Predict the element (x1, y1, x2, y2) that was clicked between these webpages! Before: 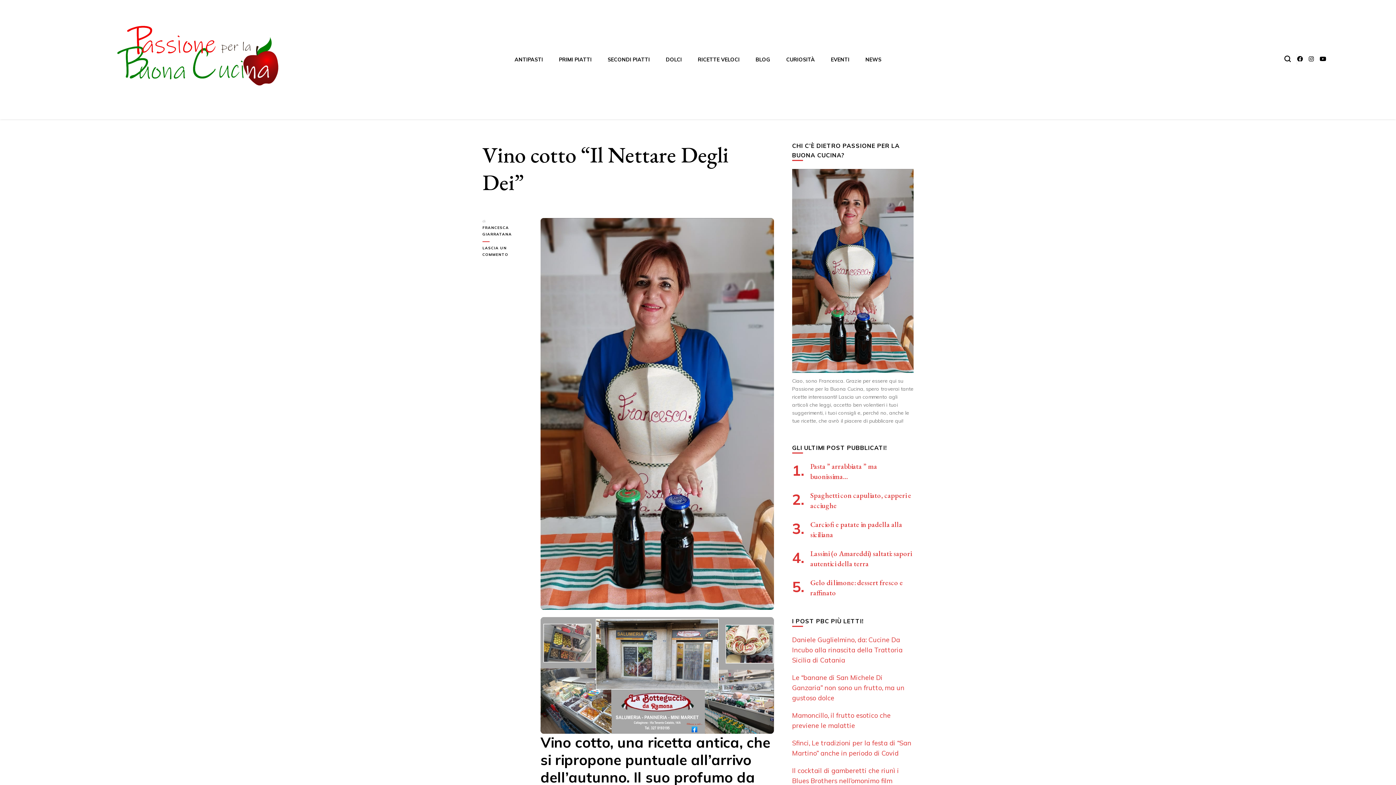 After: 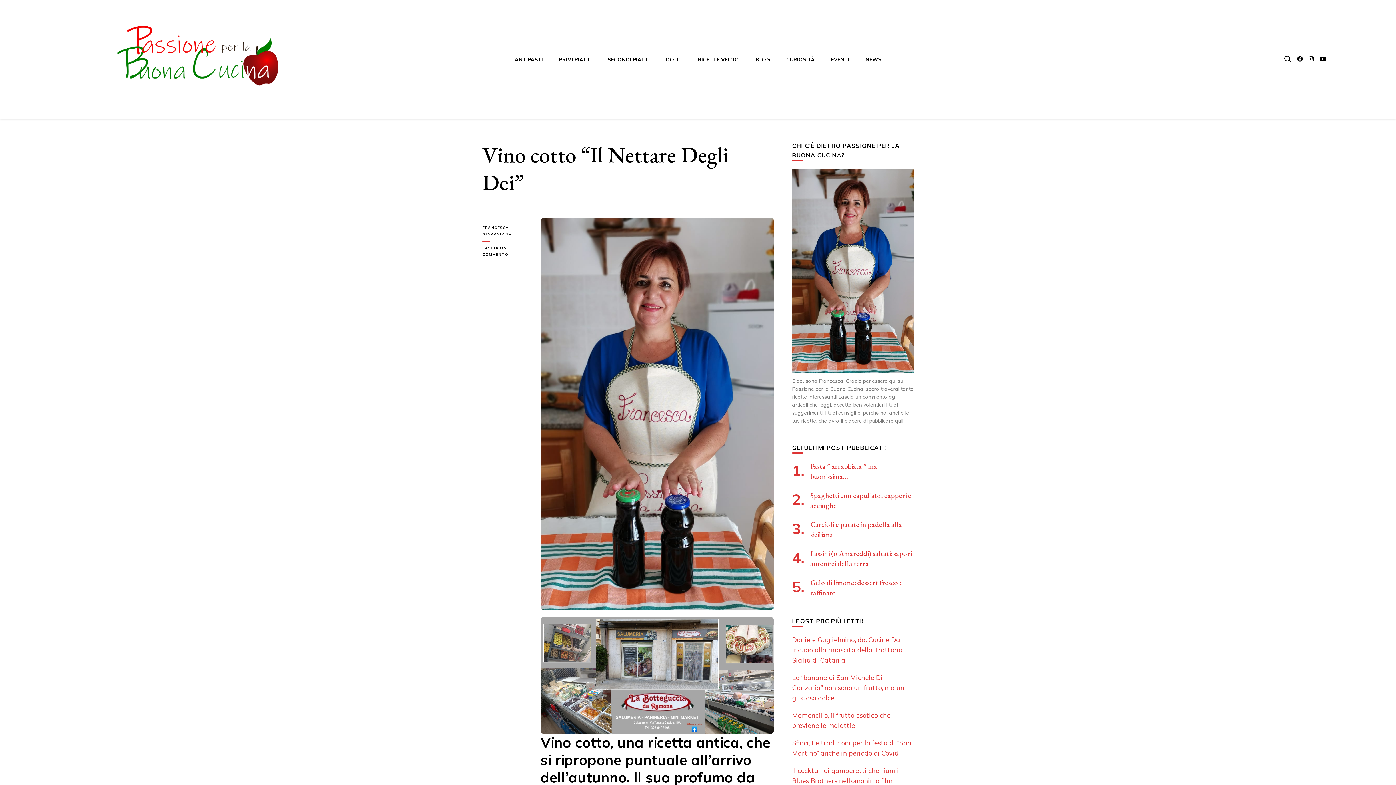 Action: bbox: (1320, 18, 1326, 25)